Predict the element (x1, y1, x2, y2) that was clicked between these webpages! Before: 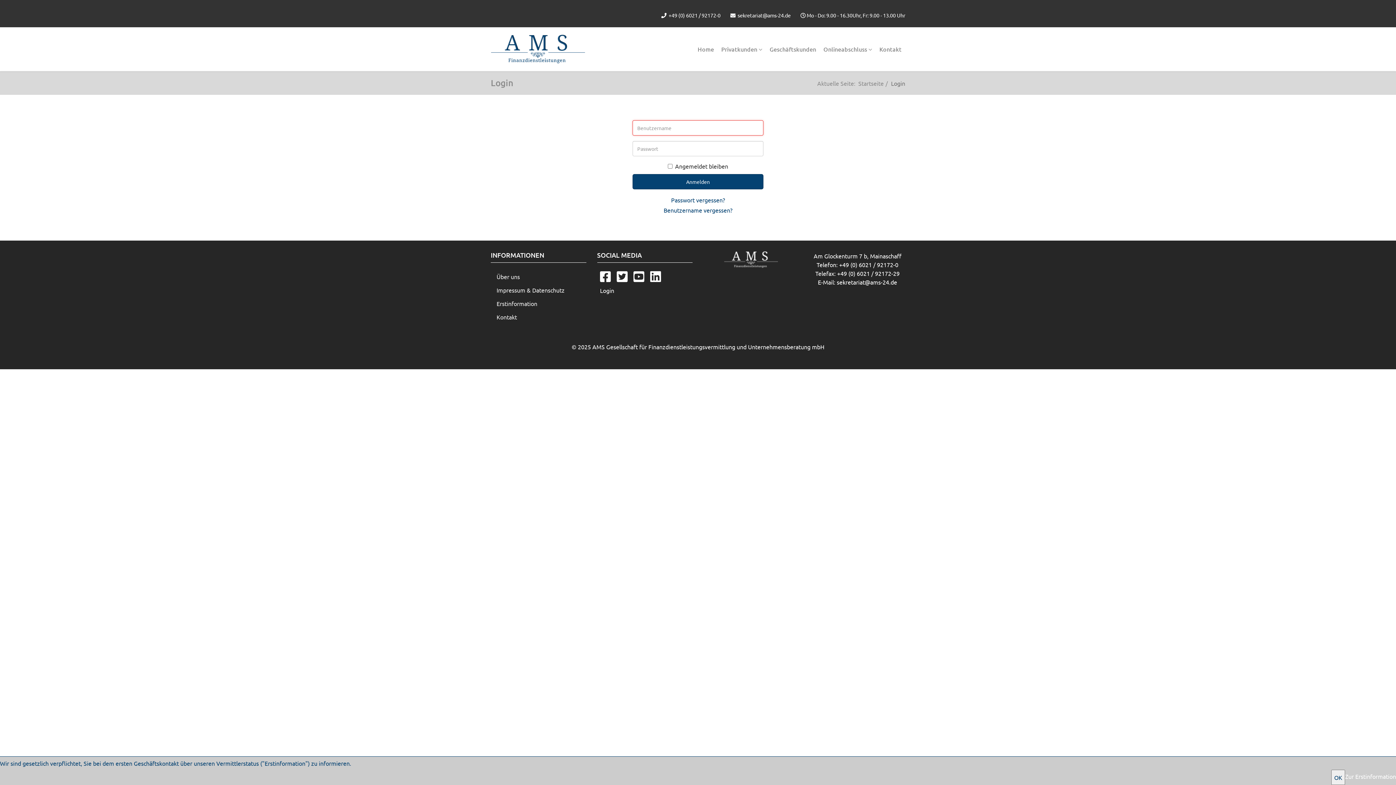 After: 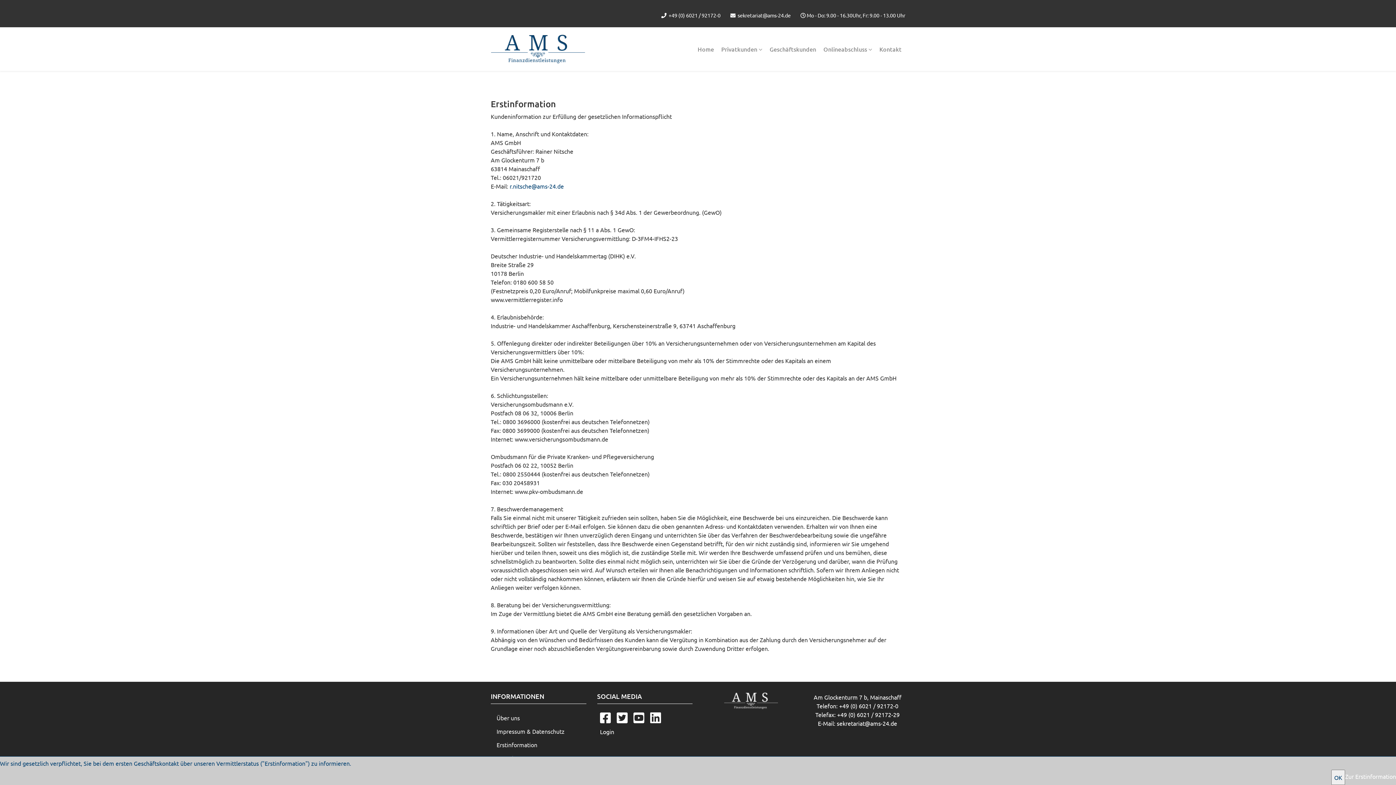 Action: label: Zur Erstinformation bbox: (1345, 770, 1396, 783)